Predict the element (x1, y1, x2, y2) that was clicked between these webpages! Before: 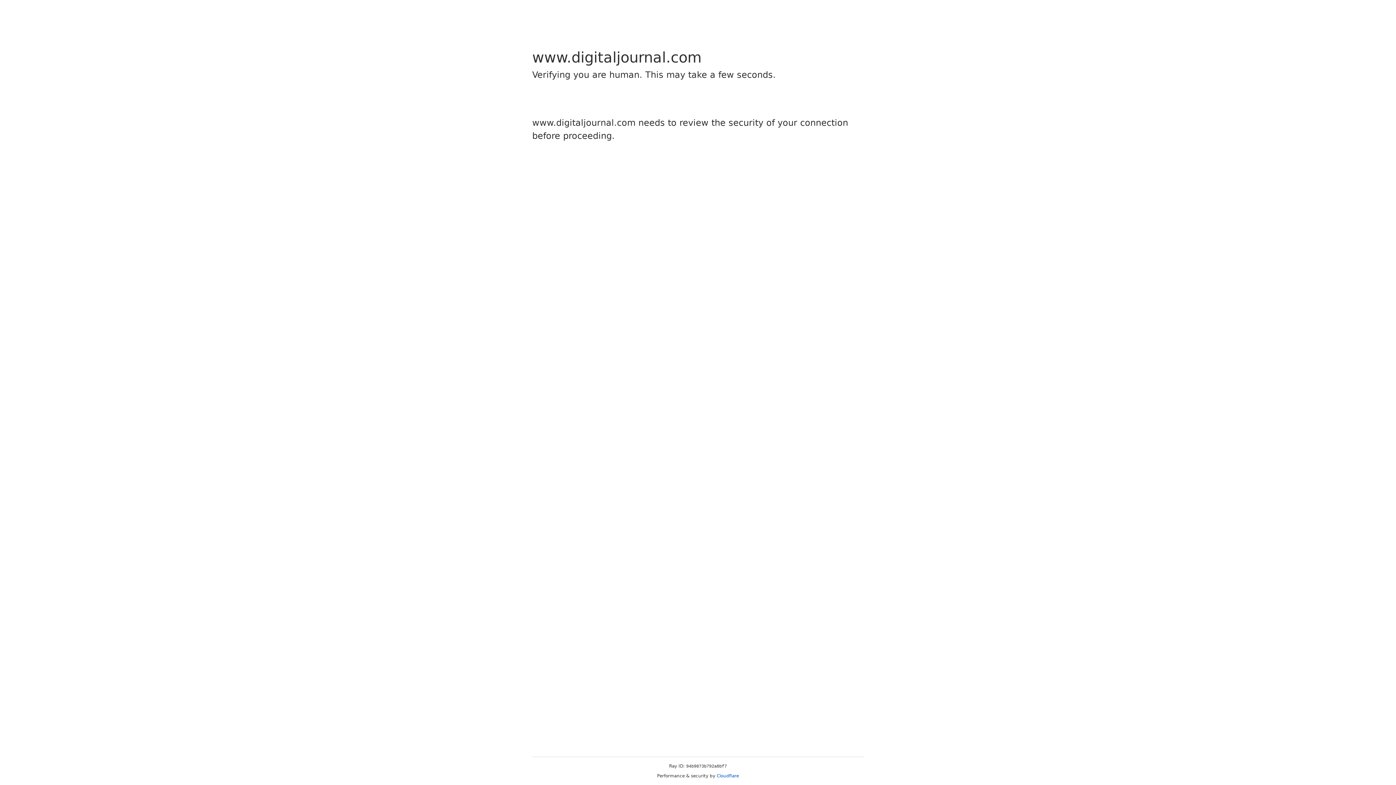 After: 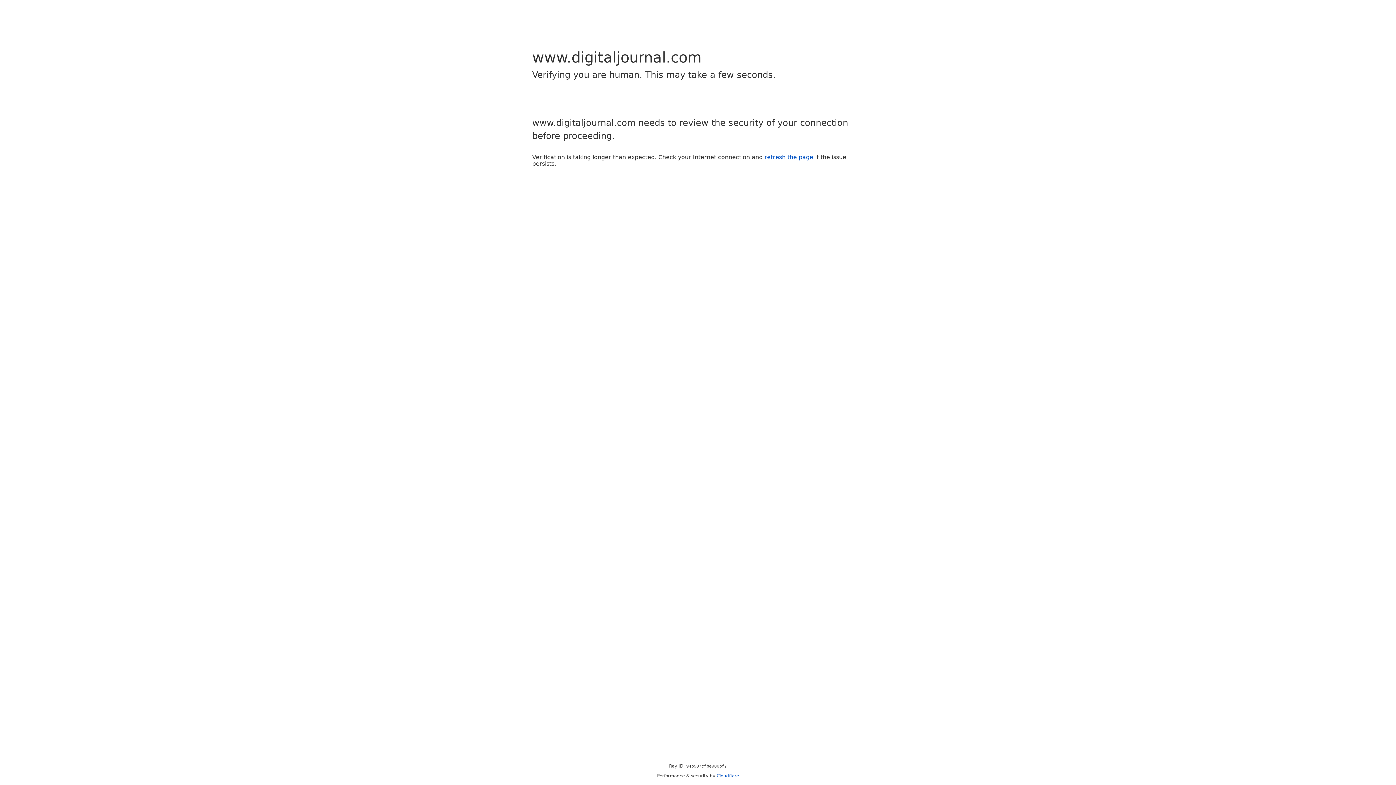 Action: label: Cloudflare bbox: (716, 773, 739, 778)